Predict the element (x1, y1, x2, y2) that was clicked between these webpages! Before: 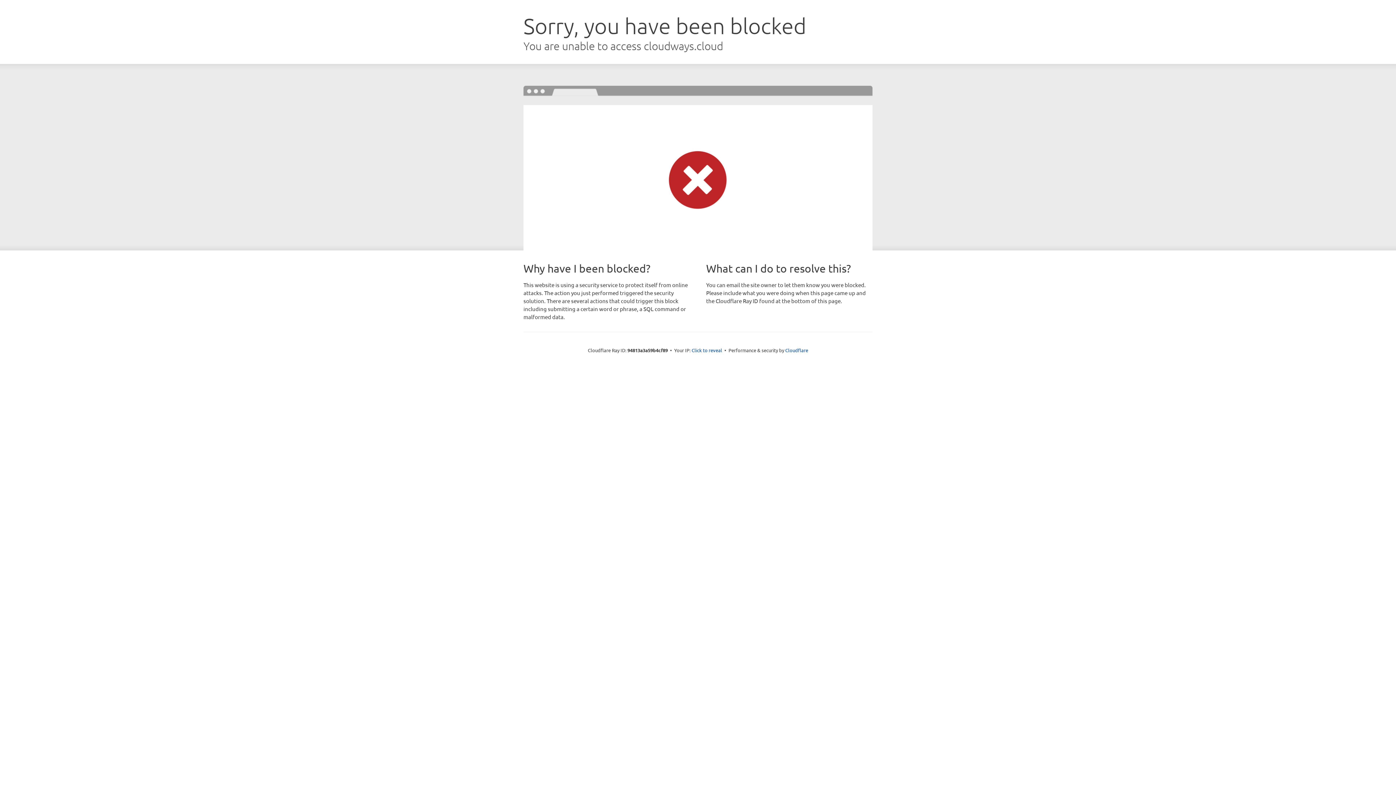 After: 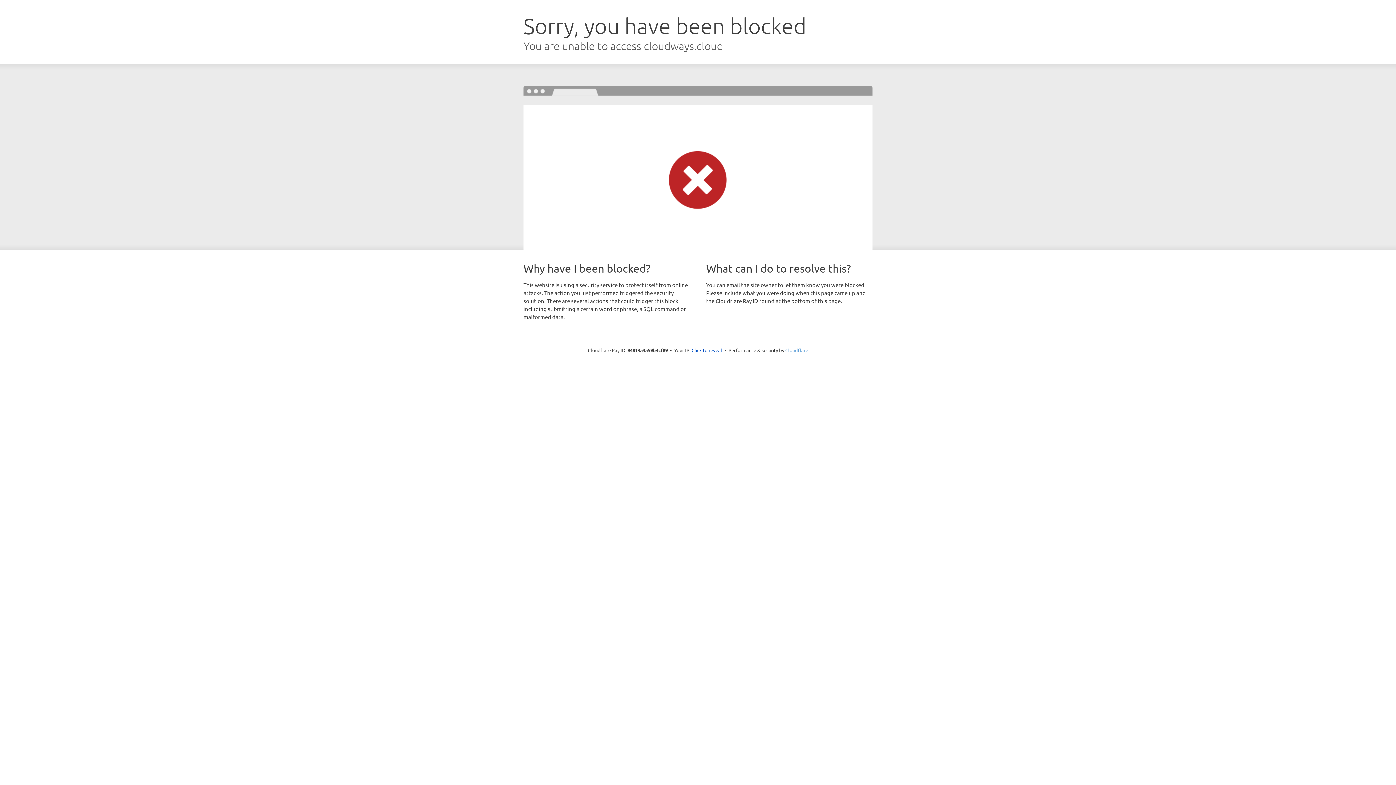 Action: label: Cloudflare bbox: (785, 347, 808, 353)